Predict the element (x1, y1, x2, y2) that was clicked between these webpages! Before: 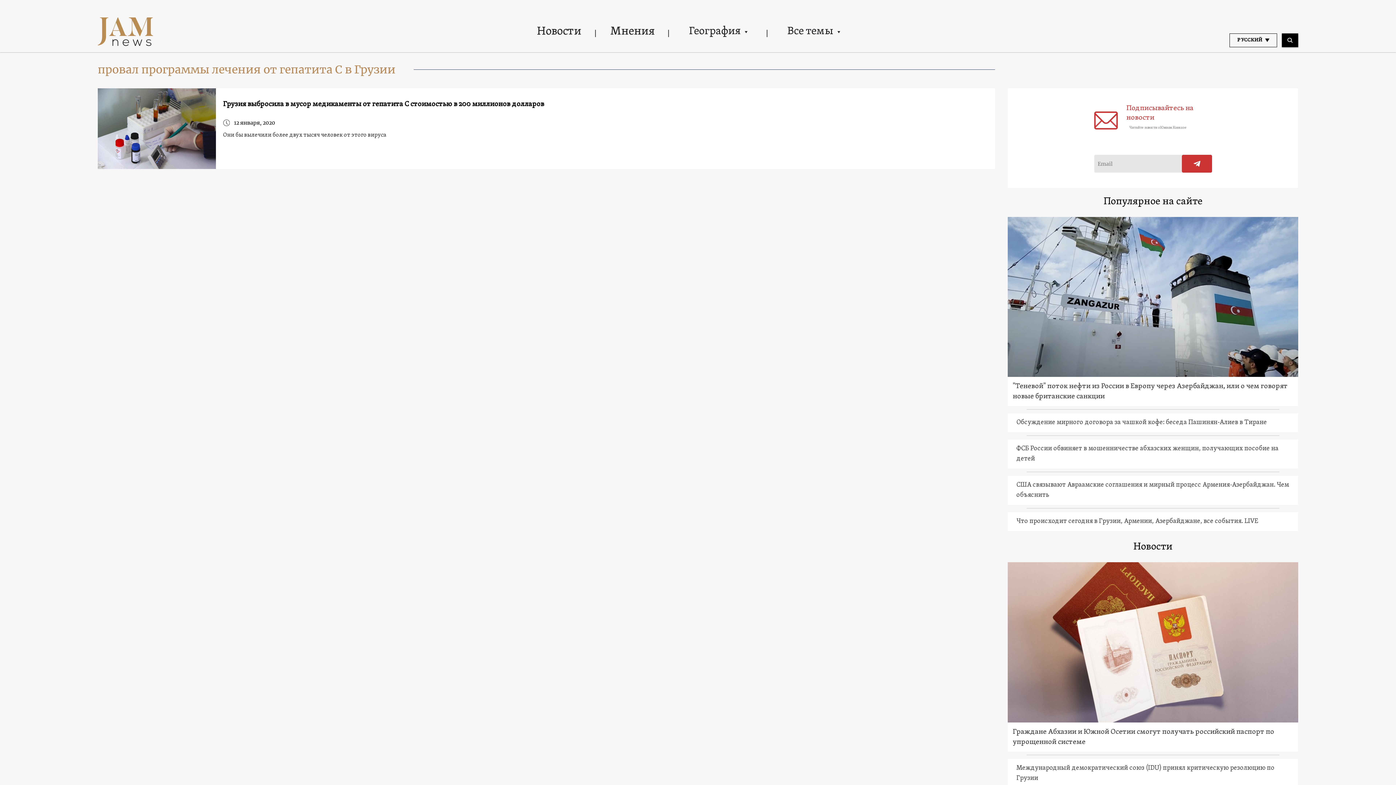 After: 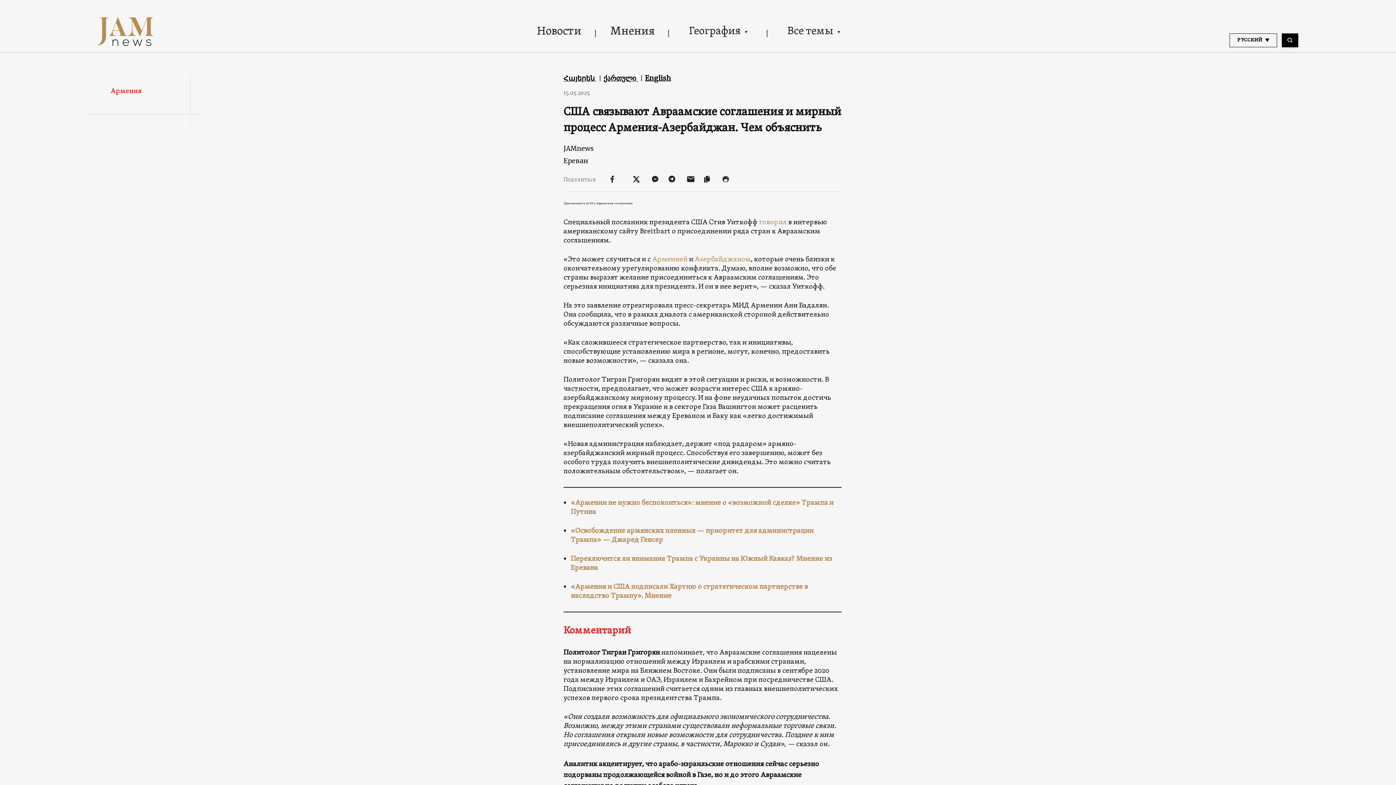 Action: label: США связывают Авраамские соглашения и мирный процесс Армения-Азербайджан. Чем объяснить bbox: (1007, 476, 1298, 505)